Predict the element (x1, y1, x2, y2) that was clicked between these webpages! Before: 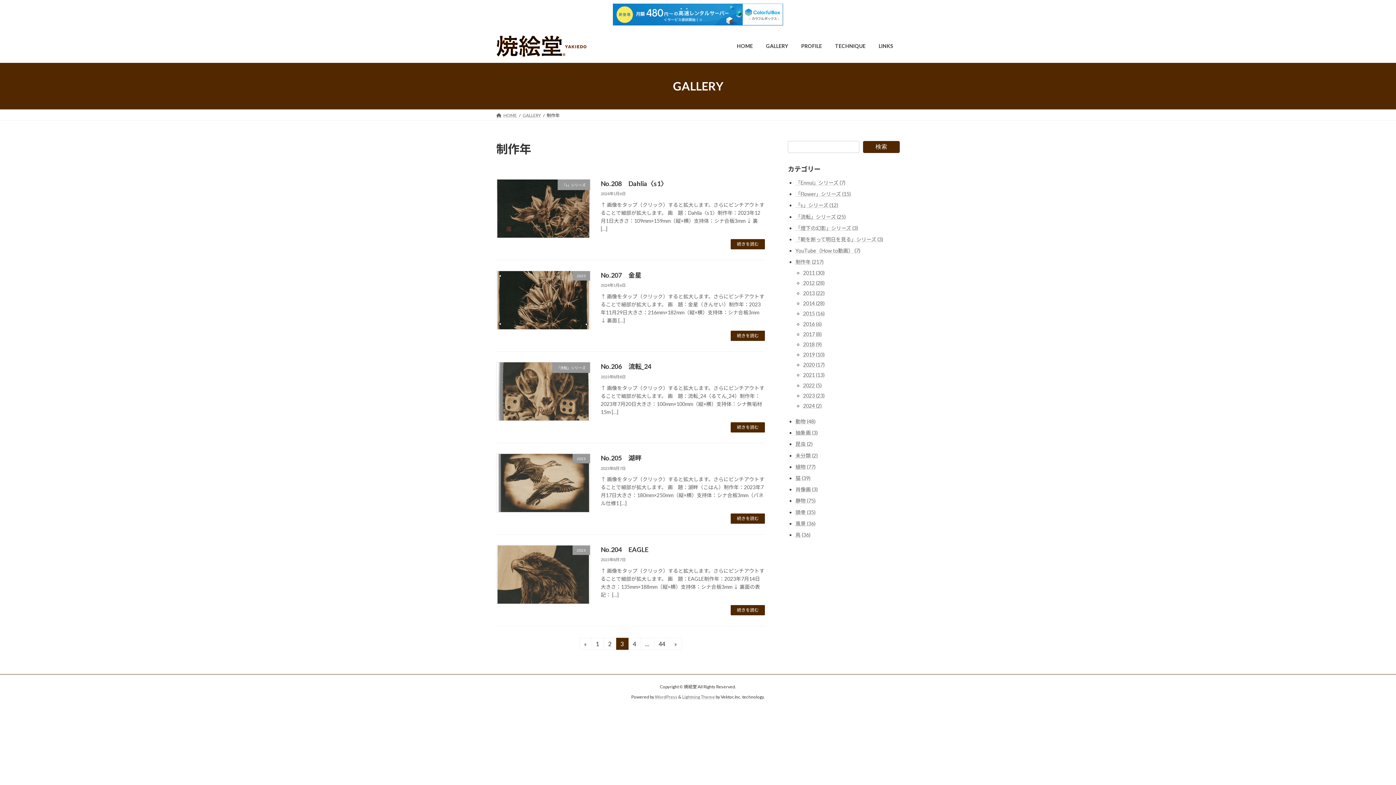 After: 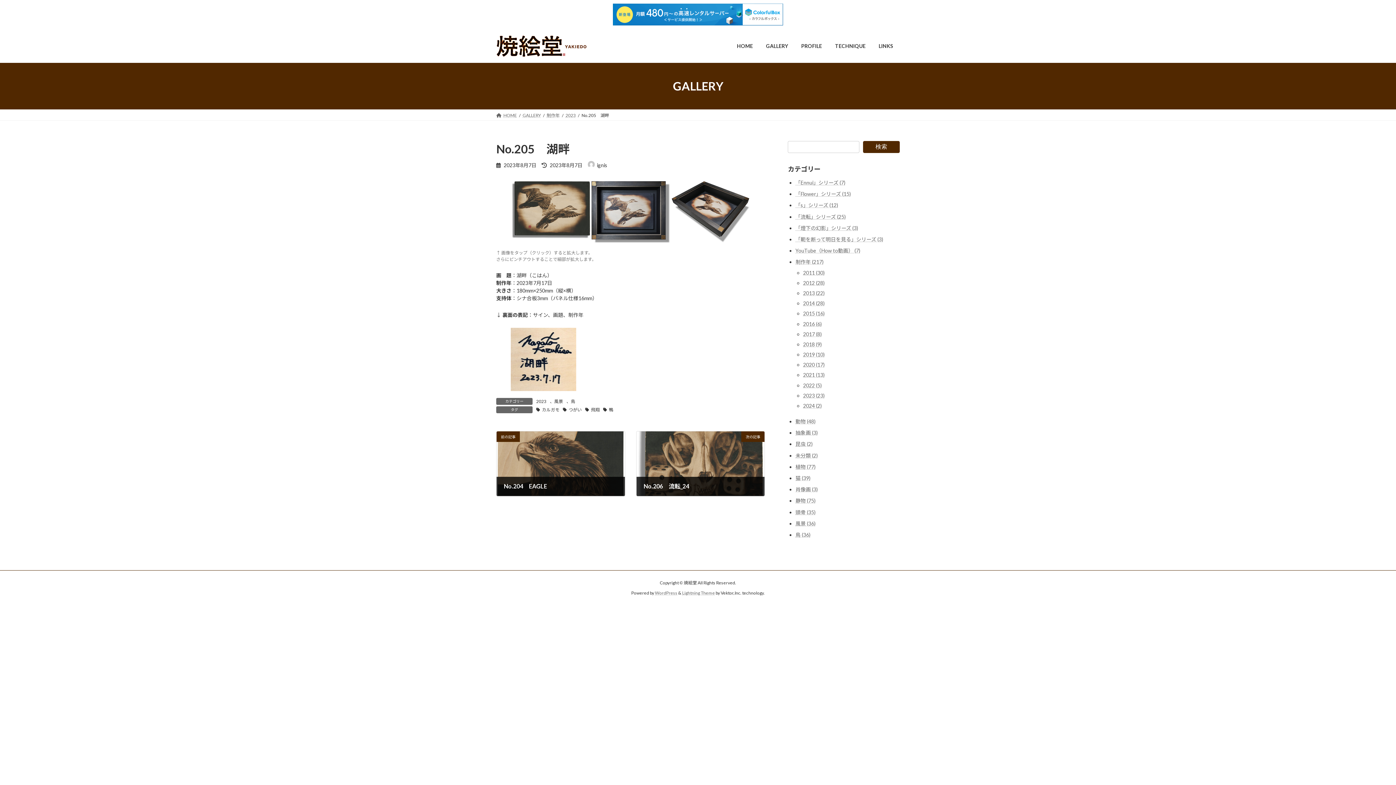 Action: label: No.205　湖畔 bbox: (600, 454, 641, 462)